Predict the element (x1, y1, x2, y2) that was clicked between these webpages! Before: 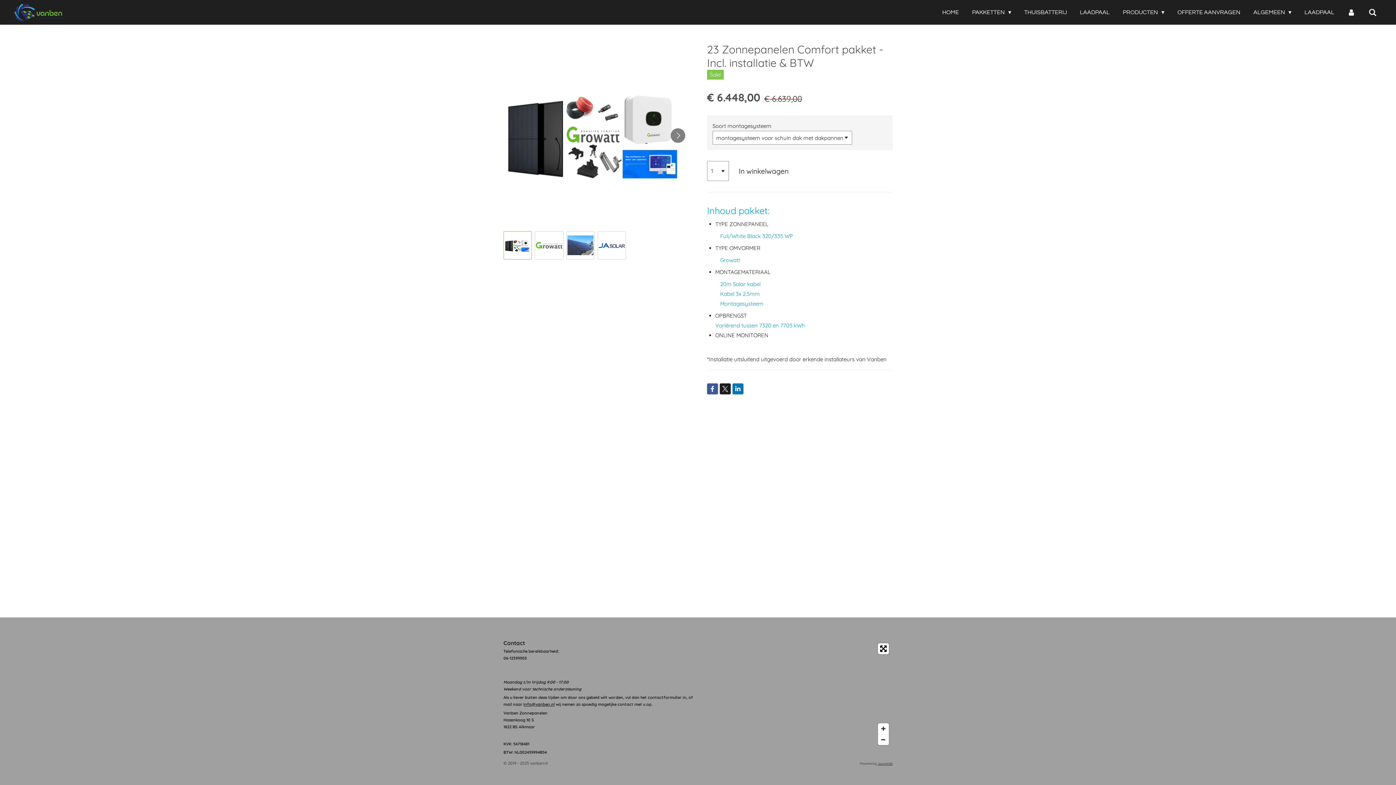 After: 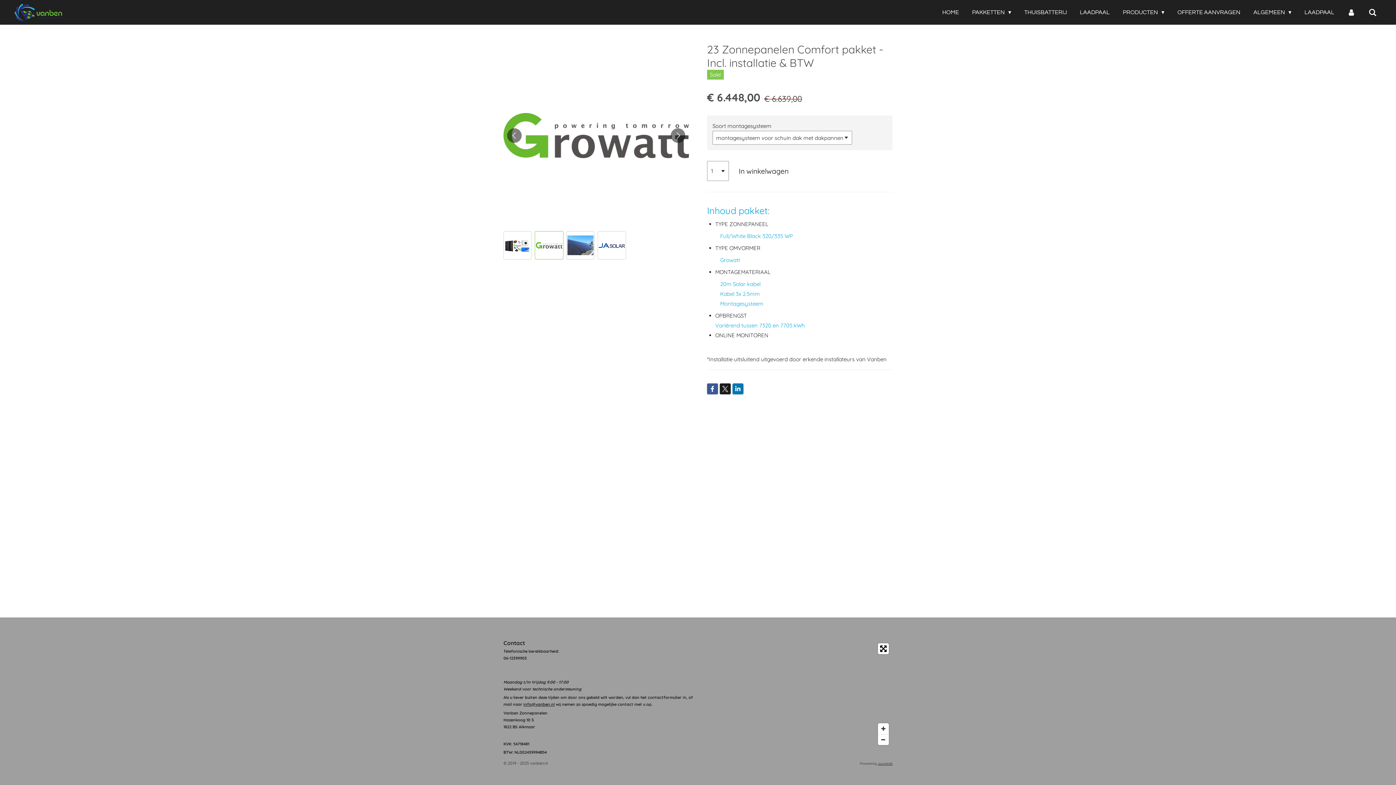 Action: bbox: (535, 231, 563, 259) label: 2 van 4